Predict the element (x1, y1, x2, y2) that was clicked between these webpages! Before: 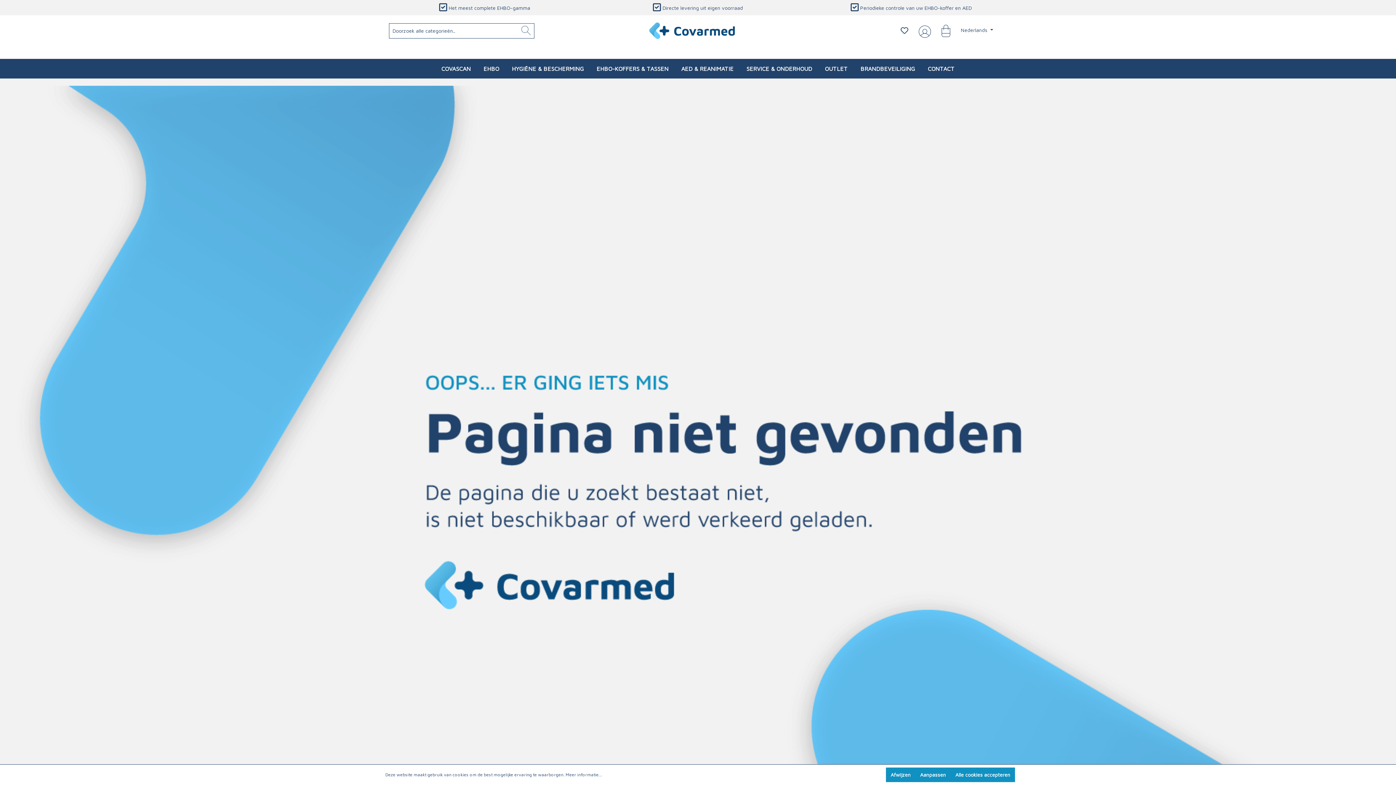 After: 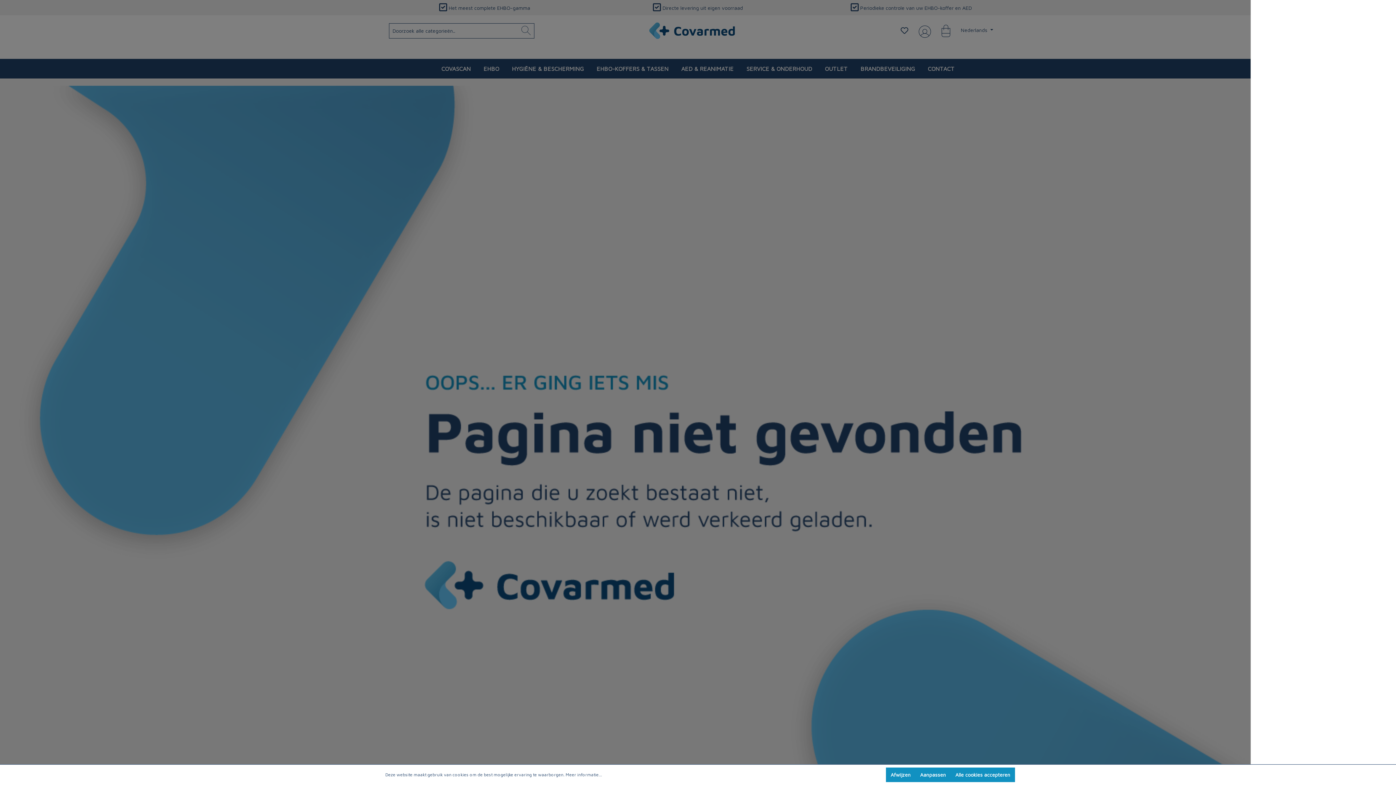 Action: bbox: (934, 23, 950, 37) label: Winkelmandje